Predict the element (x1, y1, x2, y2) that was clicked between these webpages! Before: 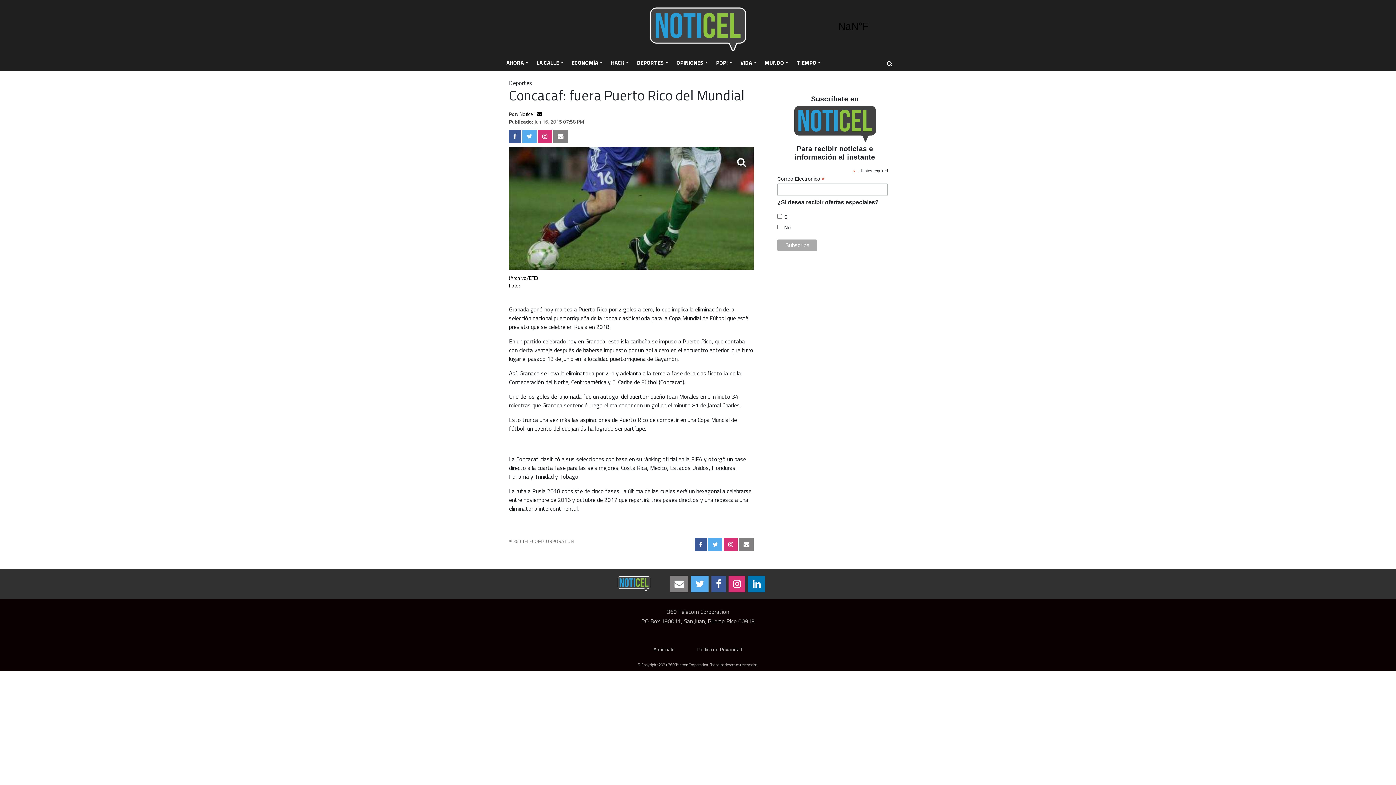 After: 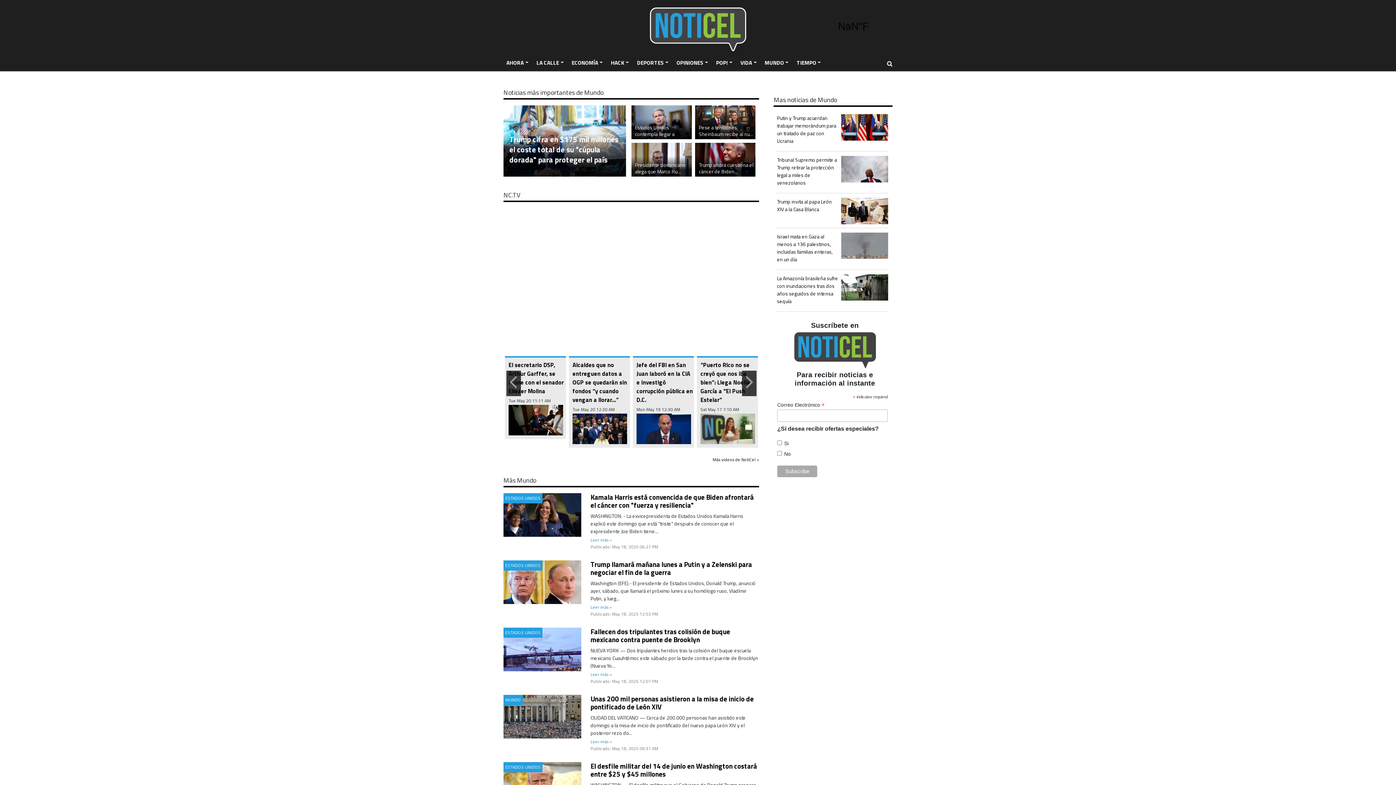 Action: bbox: (762, 56, 791, 69) label: MUNDO